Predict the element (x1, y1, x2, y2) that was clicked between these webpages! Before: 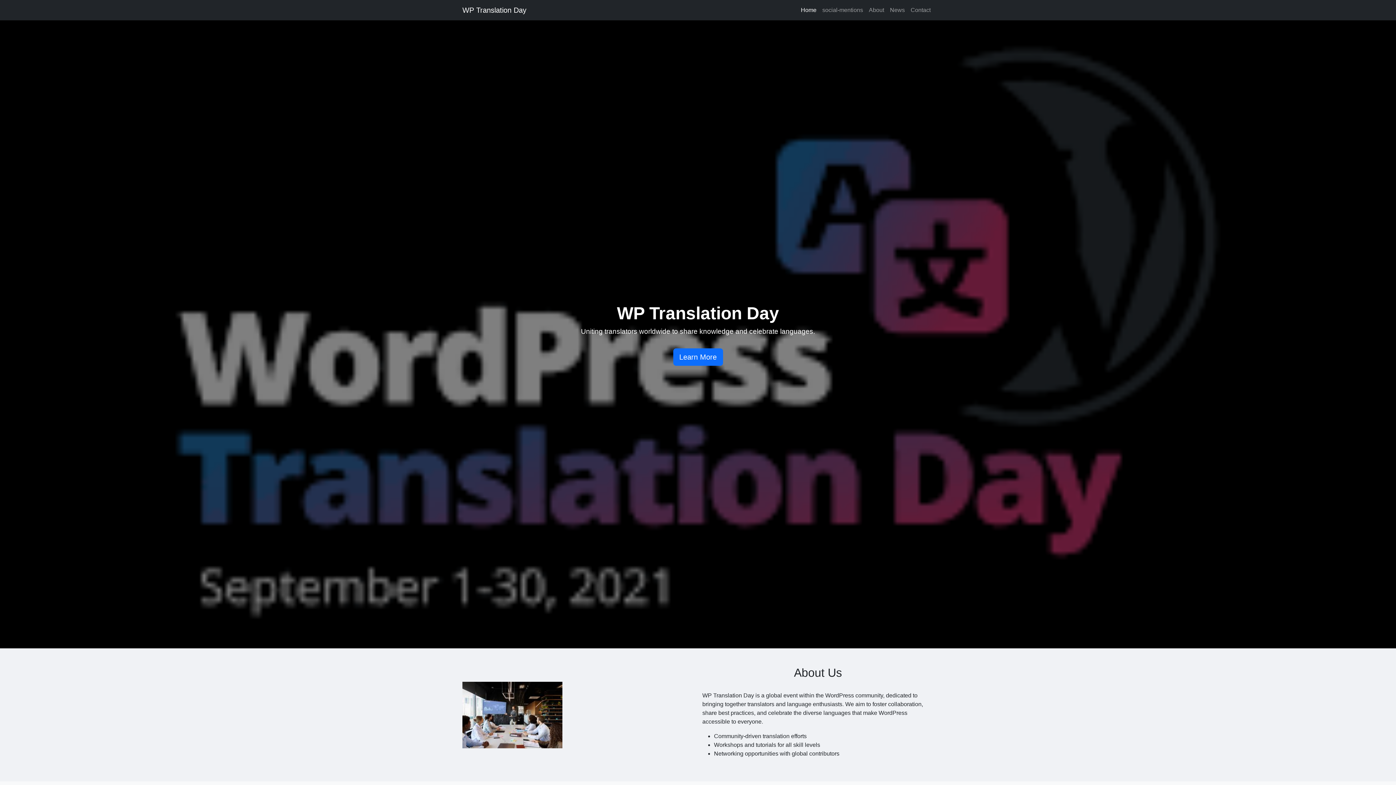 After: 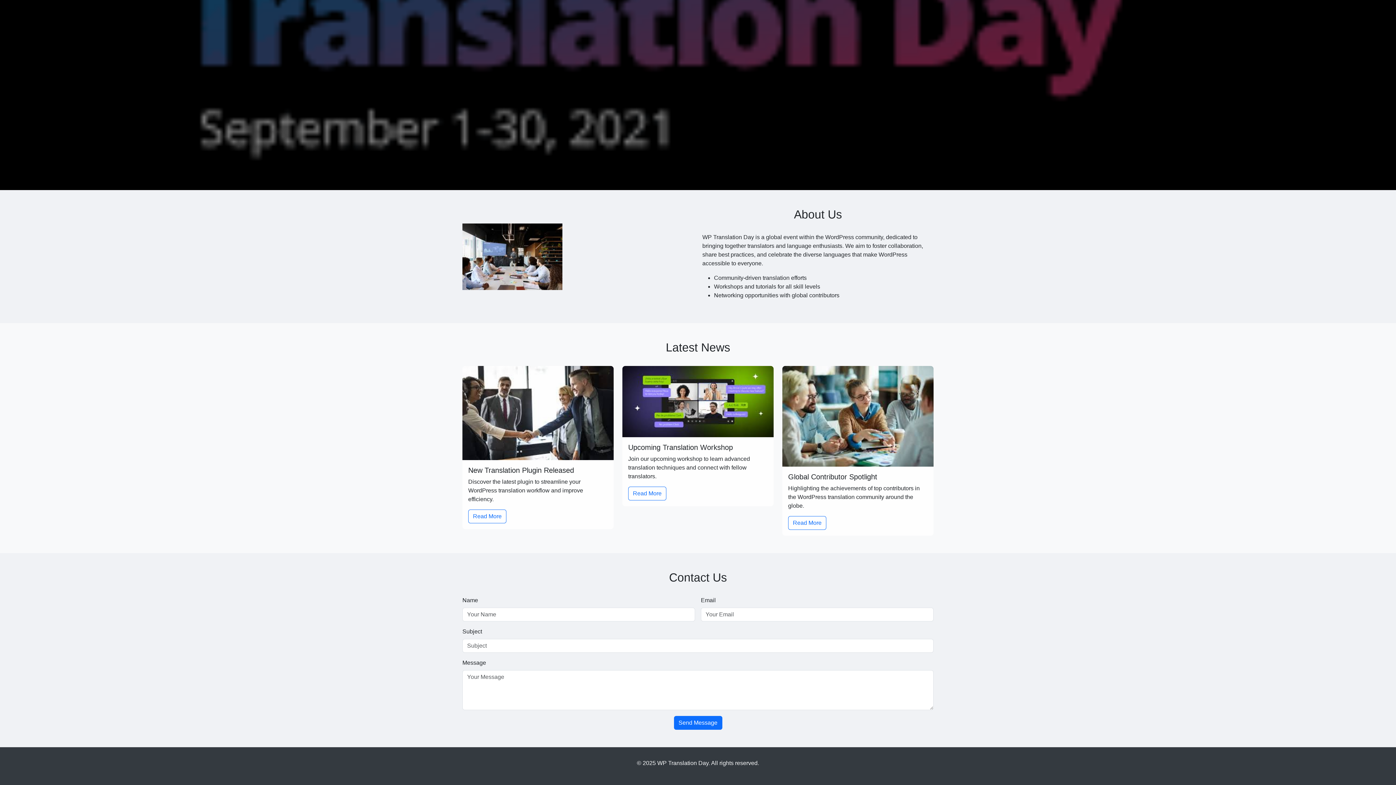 Action: label: Contact bbox: (908, 2, 933, 17)